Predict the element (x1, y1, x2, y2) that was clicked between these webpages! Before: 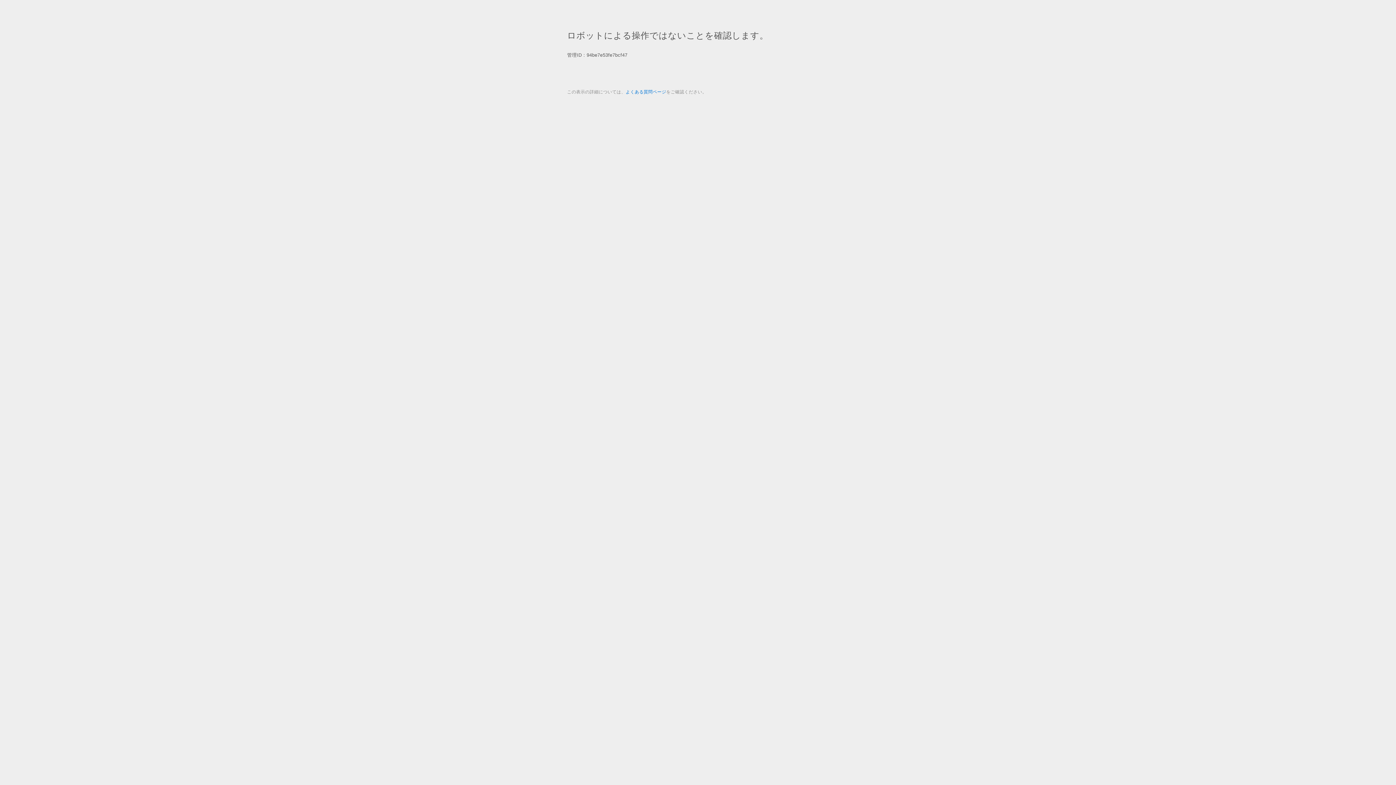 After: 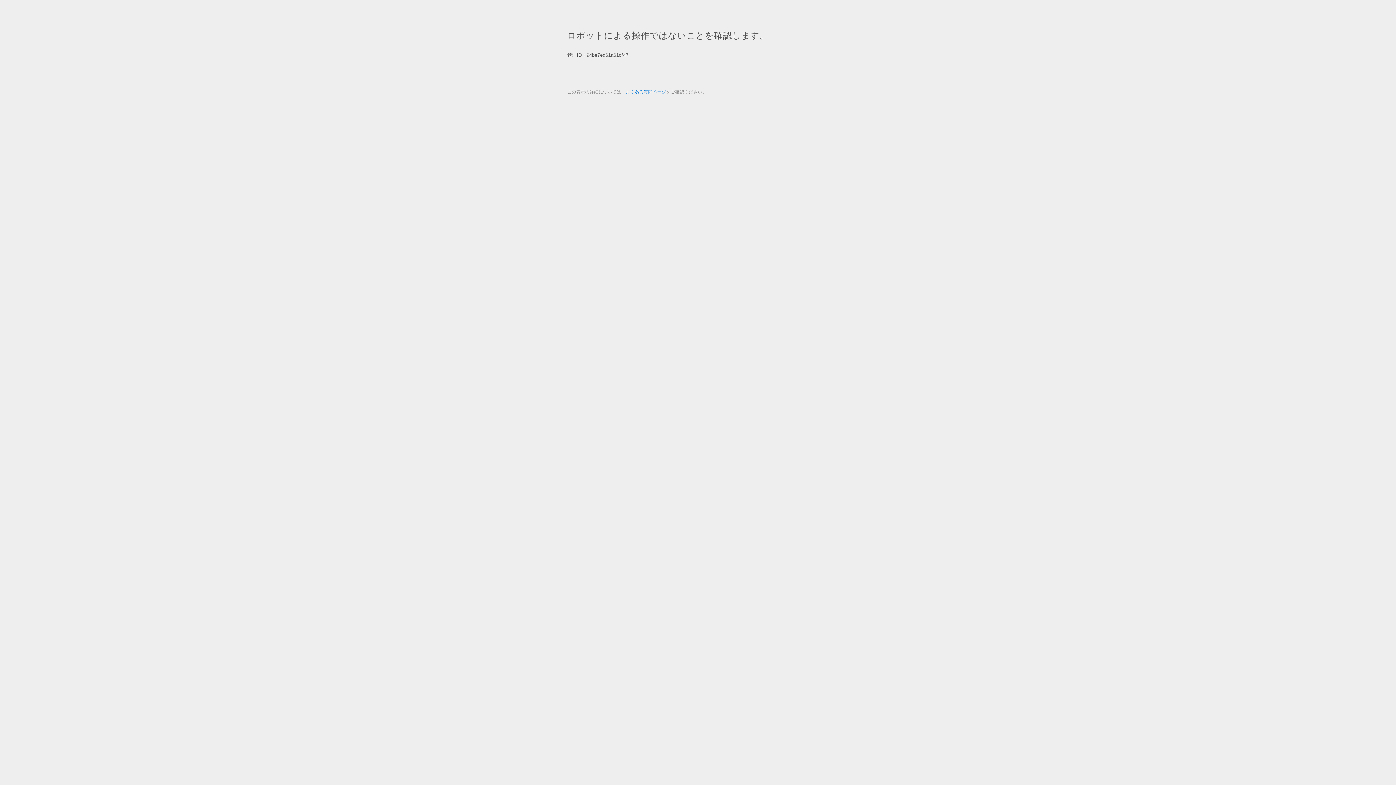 Action: bbox: (625, 89, 666, 94) label: よくある質問ページ